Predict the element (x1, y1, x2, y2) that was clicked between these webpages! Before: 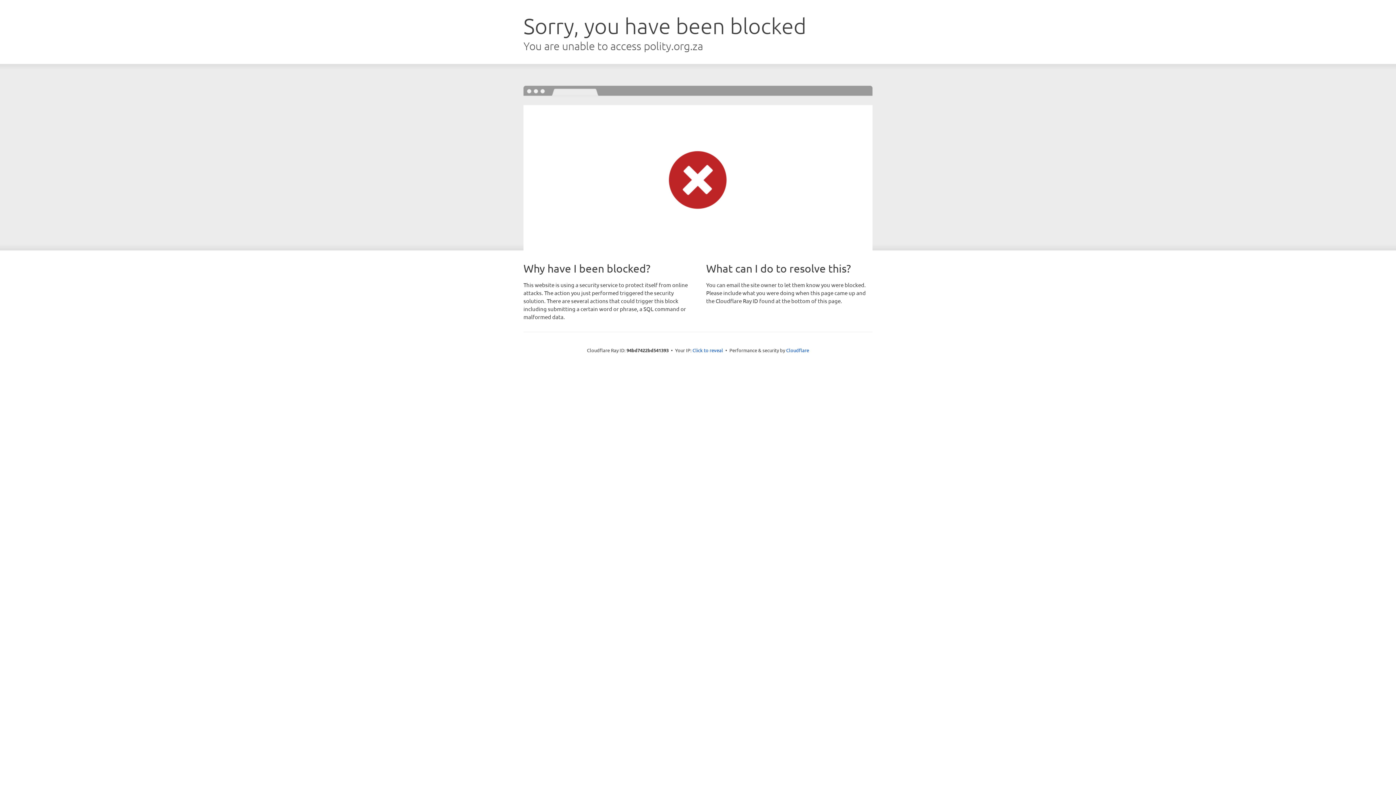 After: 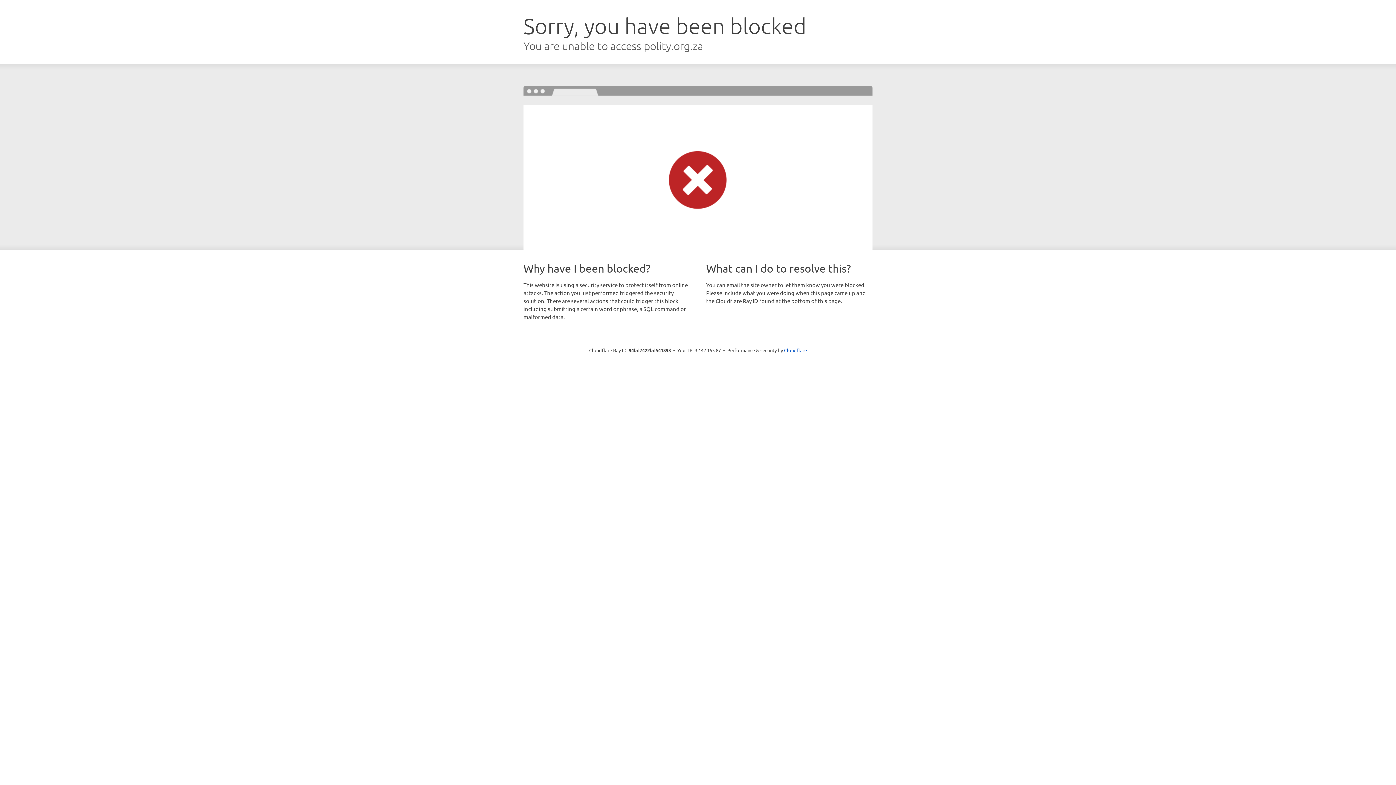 Action: bbox: (692, 346, 723, 353) label: Click to reveal